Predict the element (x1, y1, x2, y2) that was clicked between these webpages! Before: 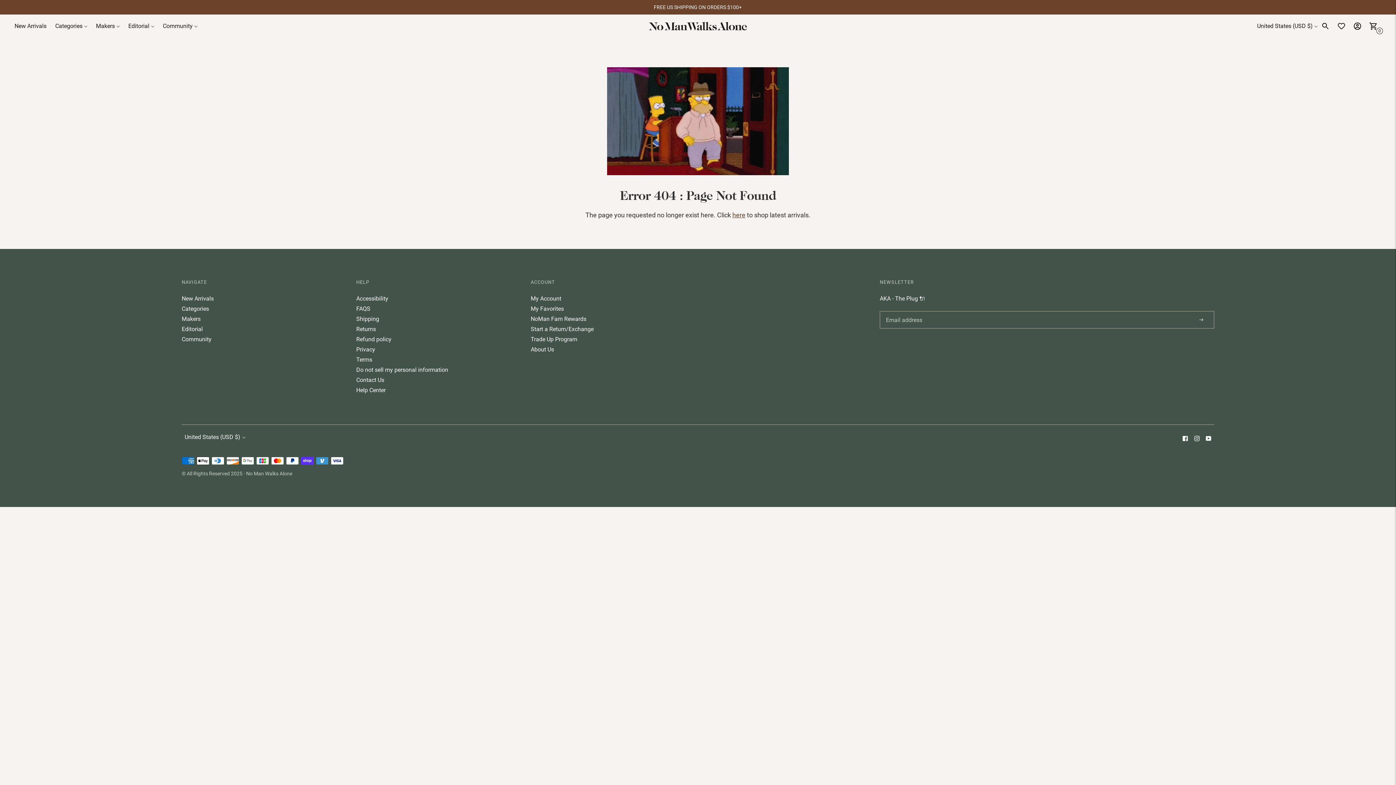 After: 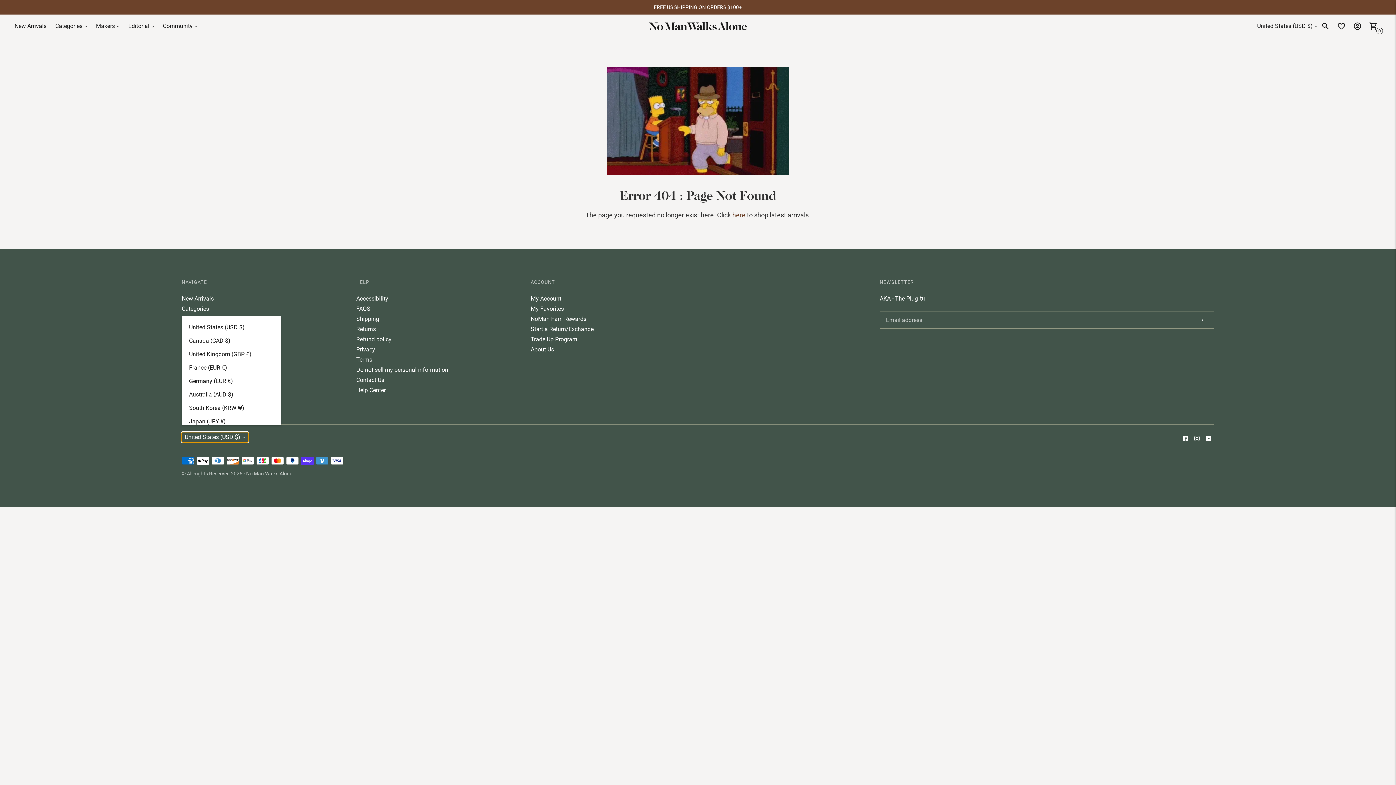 Action: label: United States (USD $) bbox: (181, 432, 248, 442)